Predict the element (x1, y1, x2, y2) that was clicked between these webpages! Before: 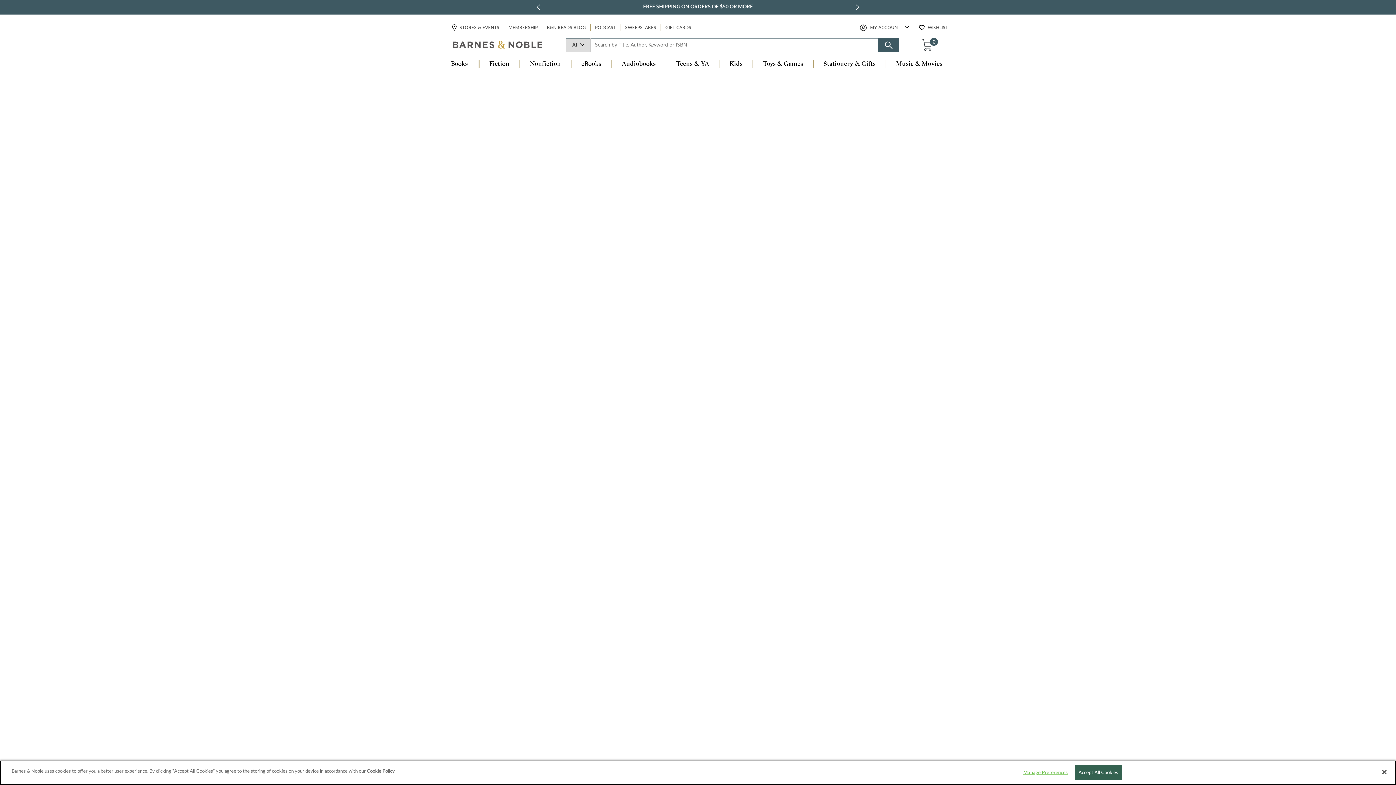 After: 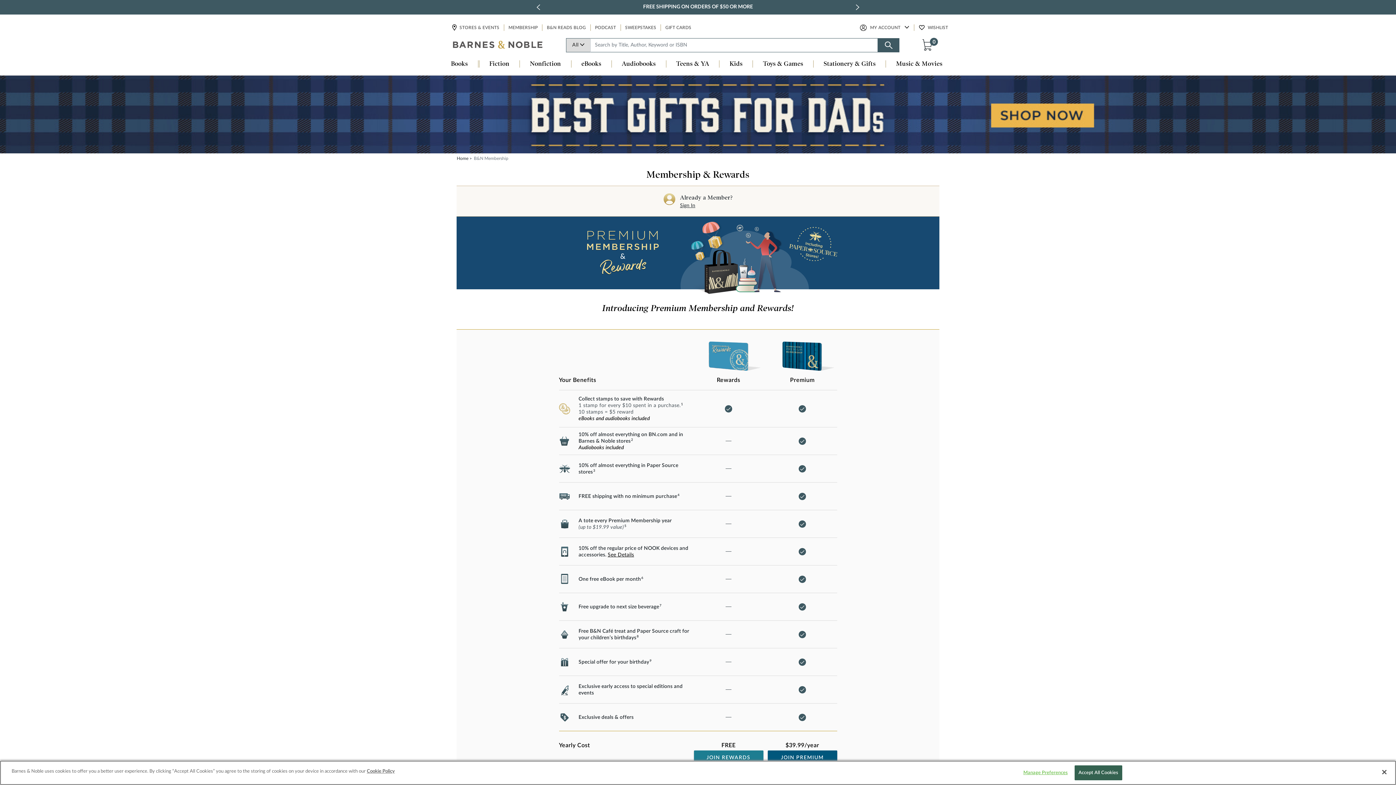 Action: bbox: (647, 2, 749, 11) label: JOIN B&N PREMIUM MEMBERSHIP TODAY